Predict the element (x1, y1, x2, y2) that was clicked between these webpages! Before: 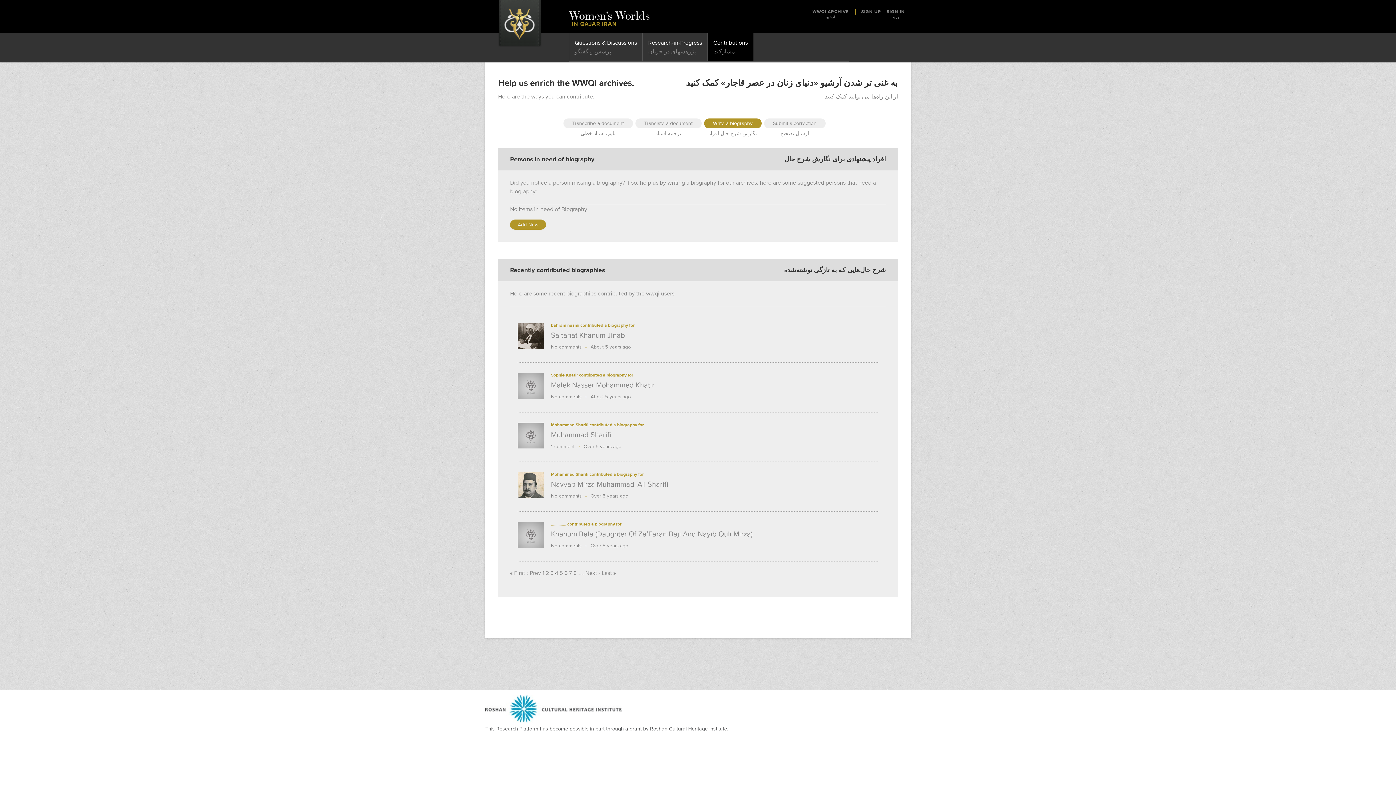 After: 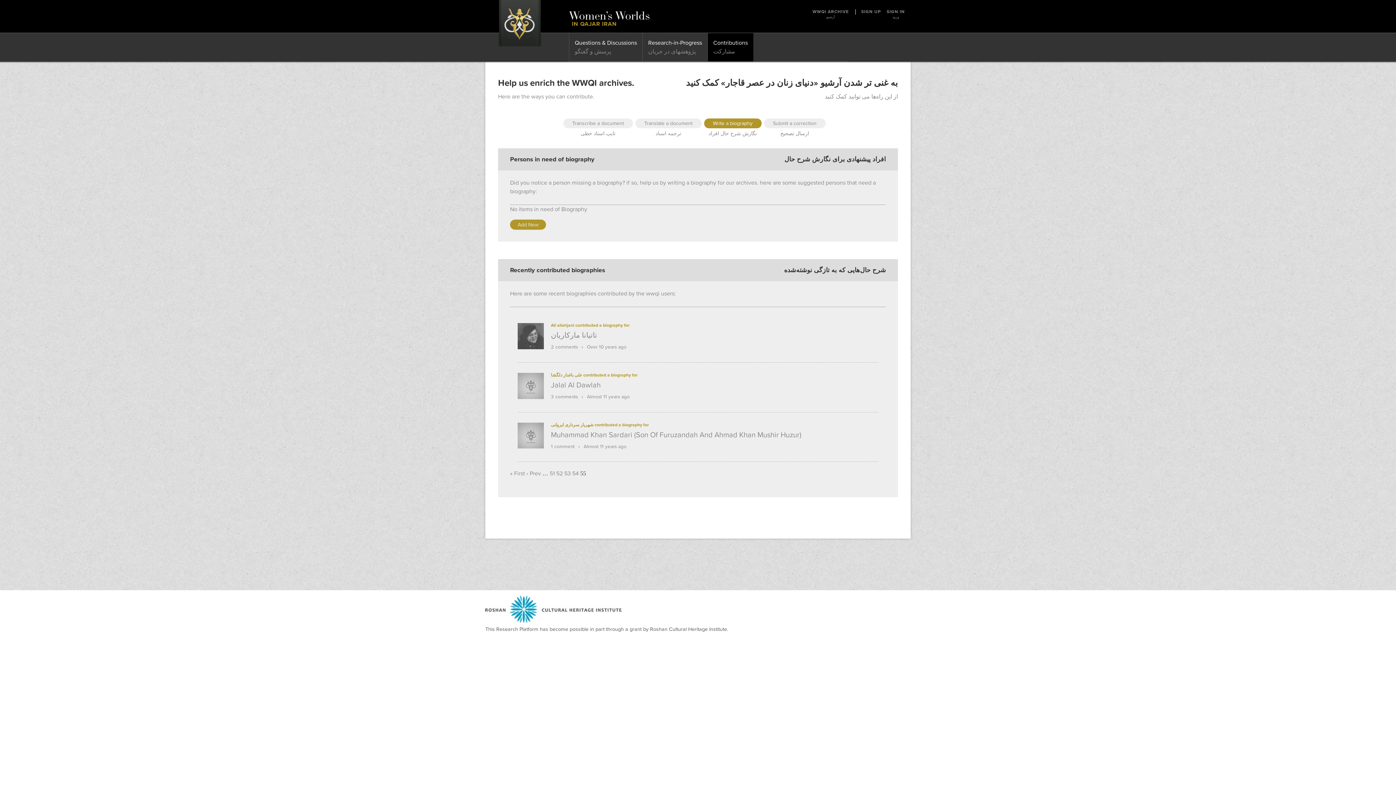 Action: bbox: (601, 569, 616, 577) label: Last »